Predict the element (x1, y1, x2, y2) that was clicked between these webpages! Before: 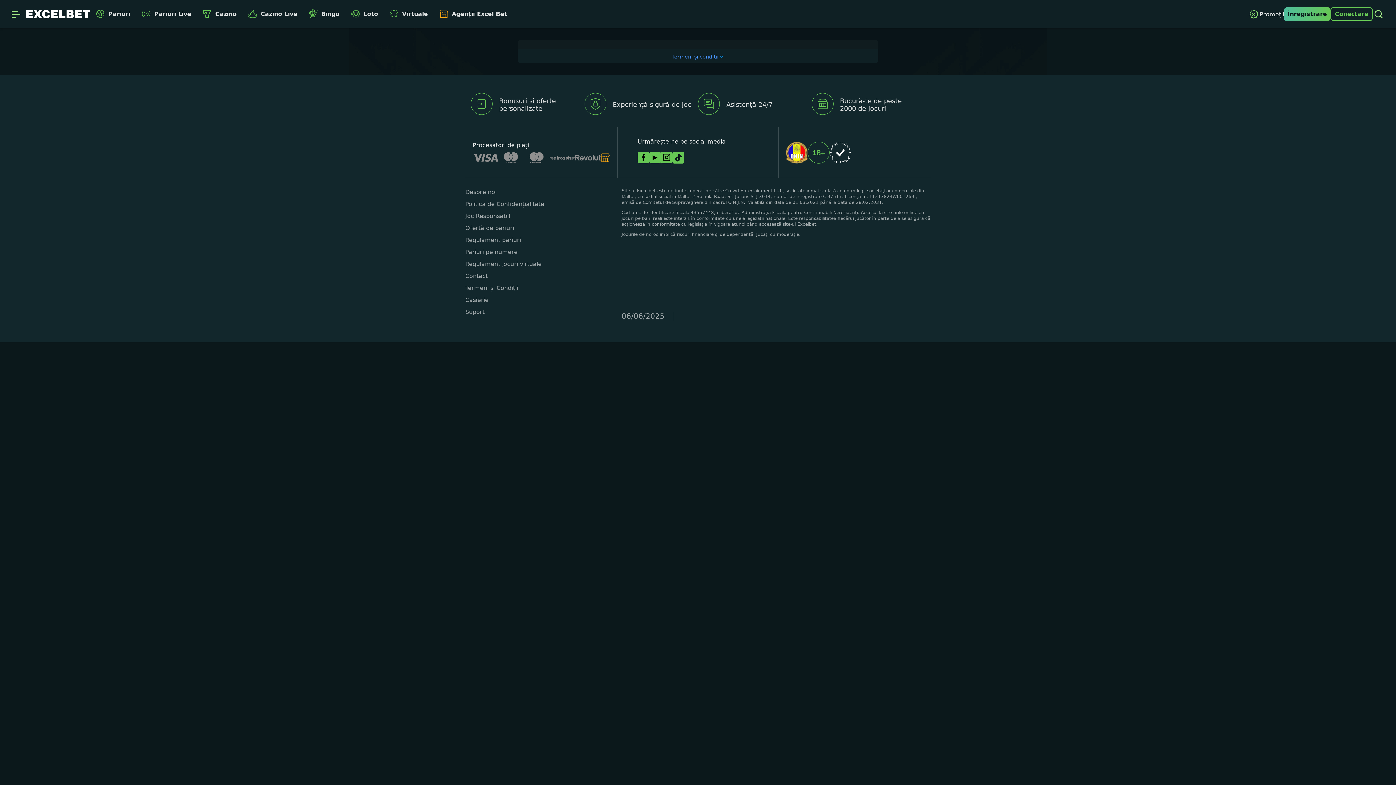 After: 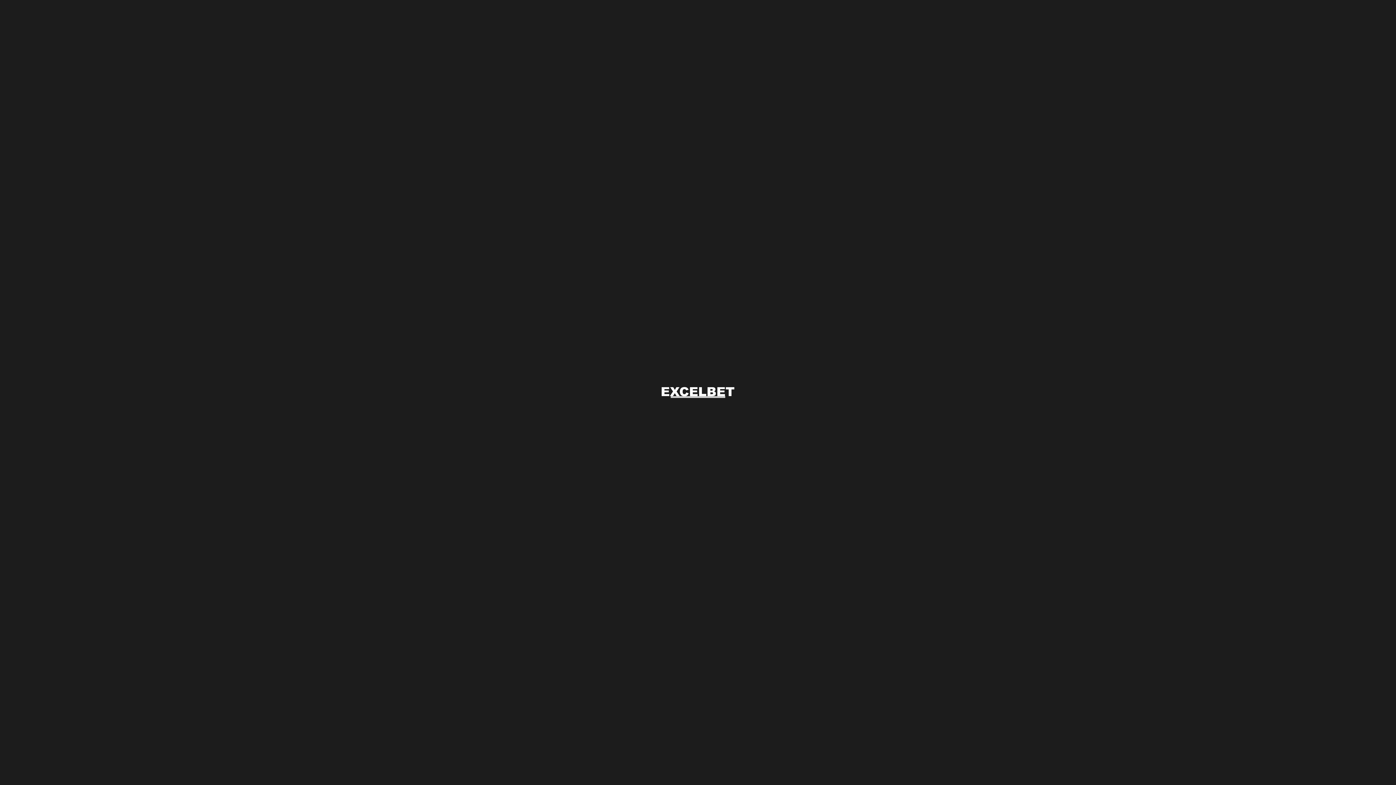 Action: bbox: (90, 0, 136, 28) label: Pariuri